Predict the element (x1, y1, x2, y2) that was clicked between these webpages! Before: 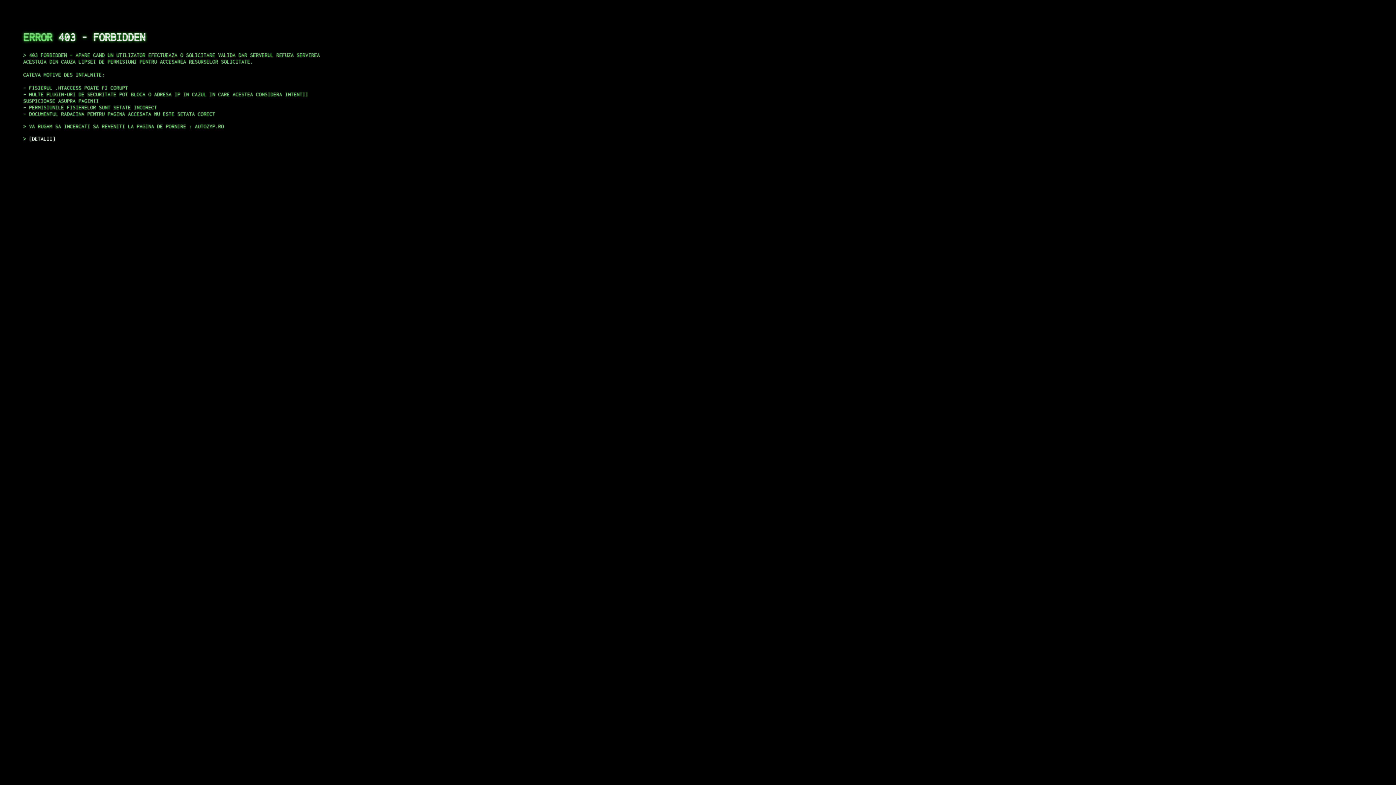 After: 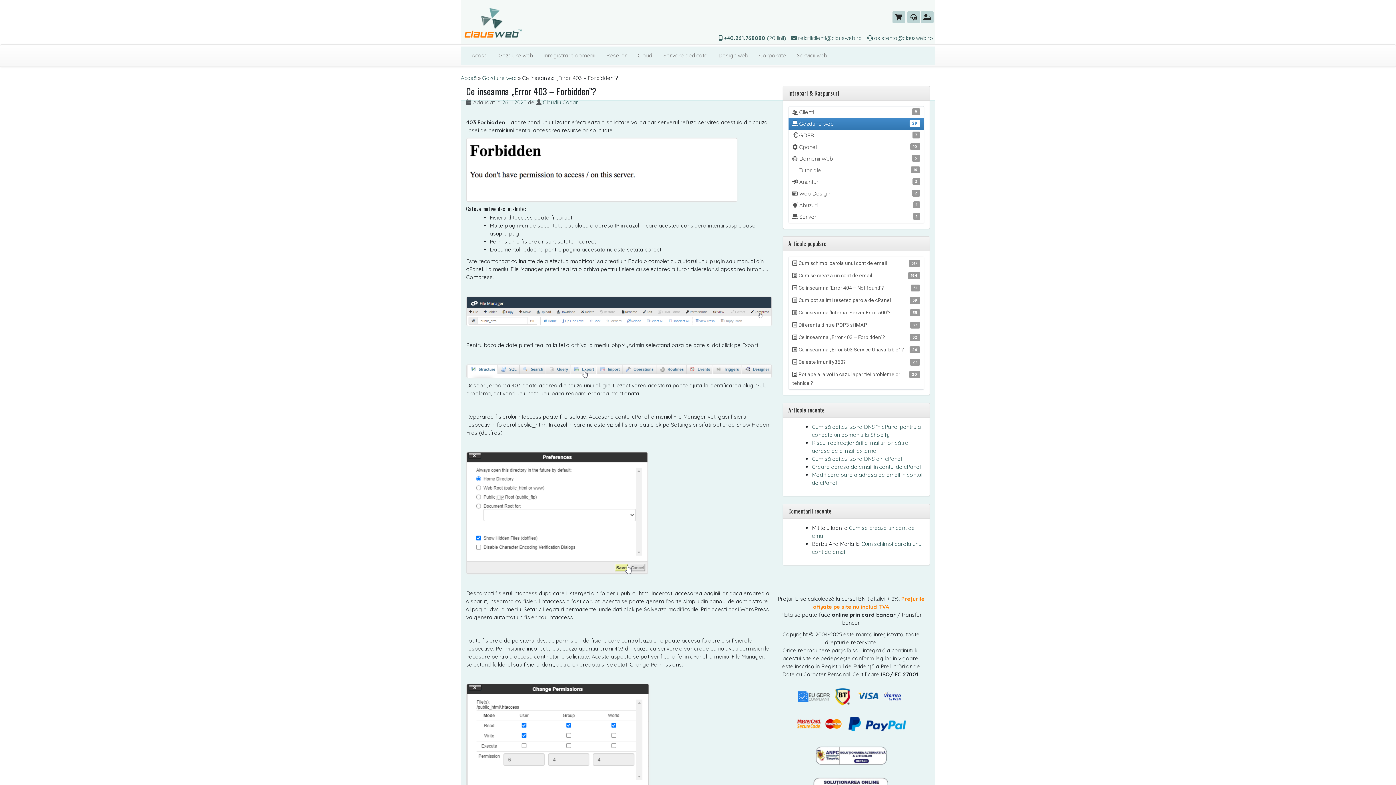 Action: bbox: (29, 135, 55, 141) label: DETALII